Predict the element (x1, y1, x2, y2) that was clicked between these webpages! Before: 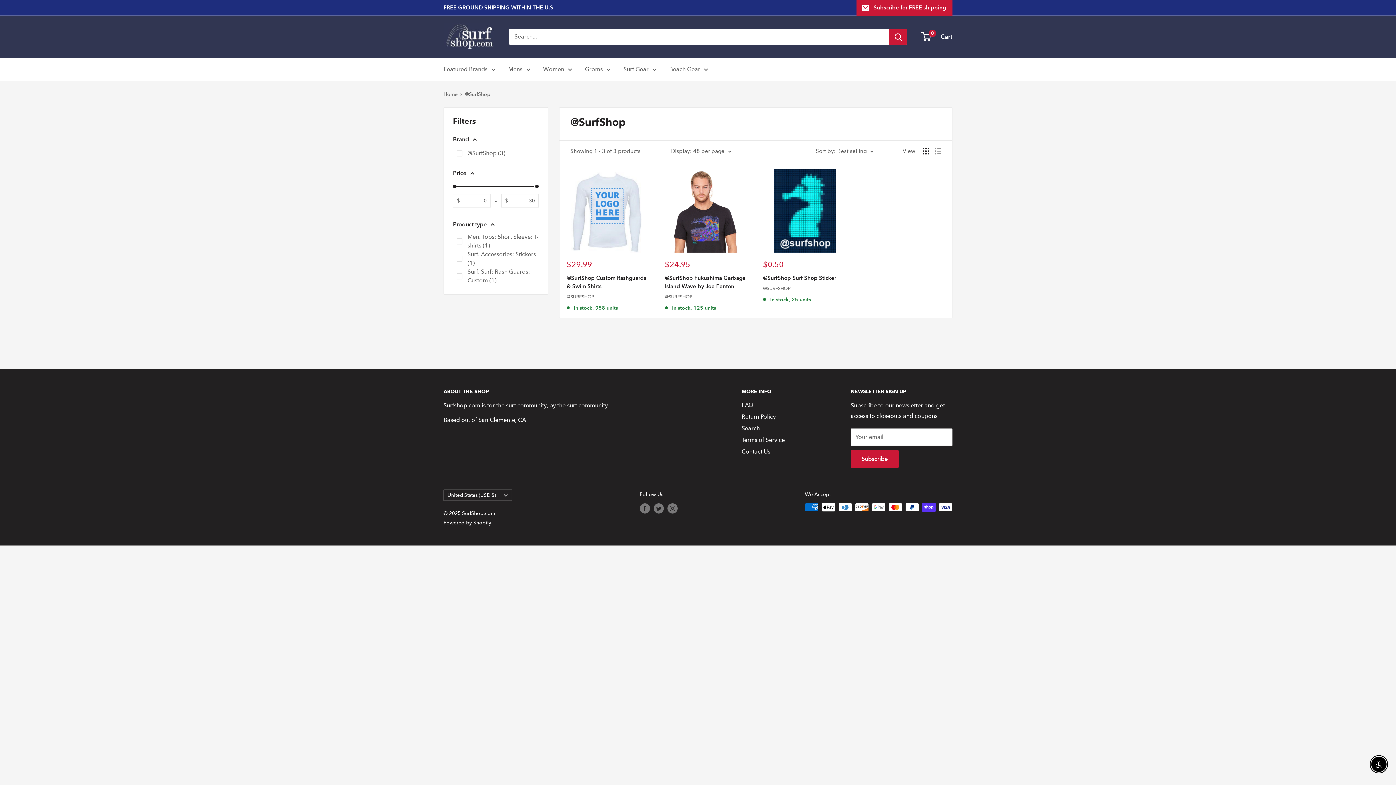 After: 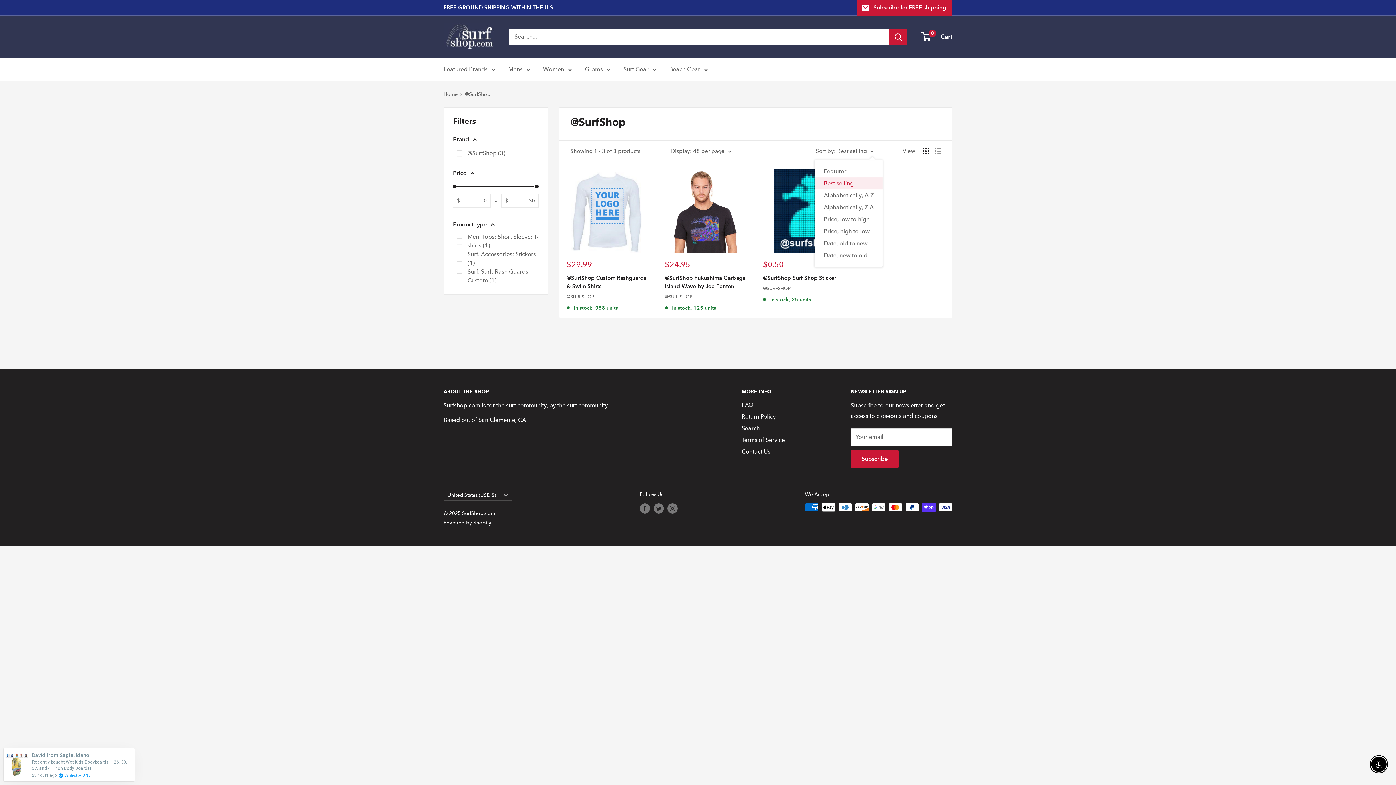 Action: label: Sort by: Best selling bbox: (816, 146, 873, 156)